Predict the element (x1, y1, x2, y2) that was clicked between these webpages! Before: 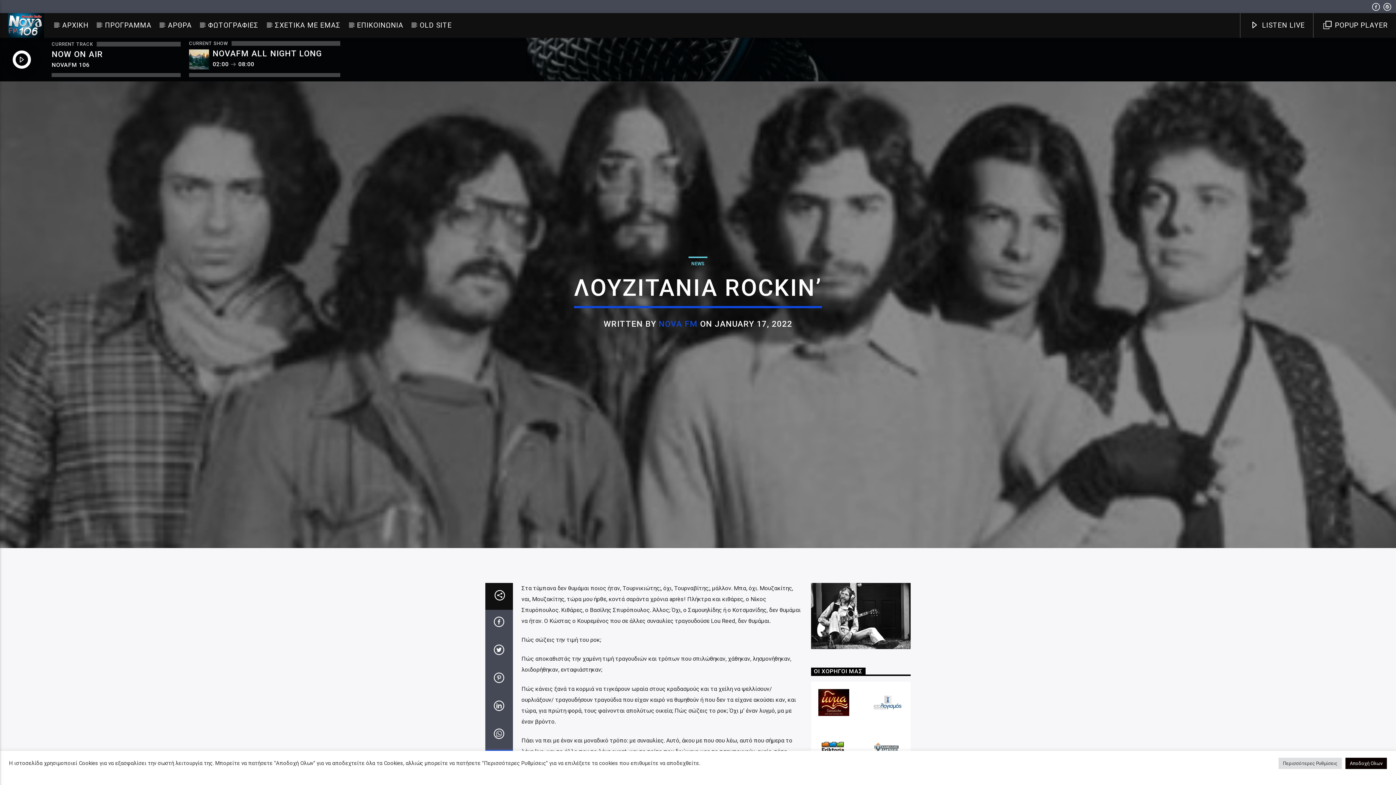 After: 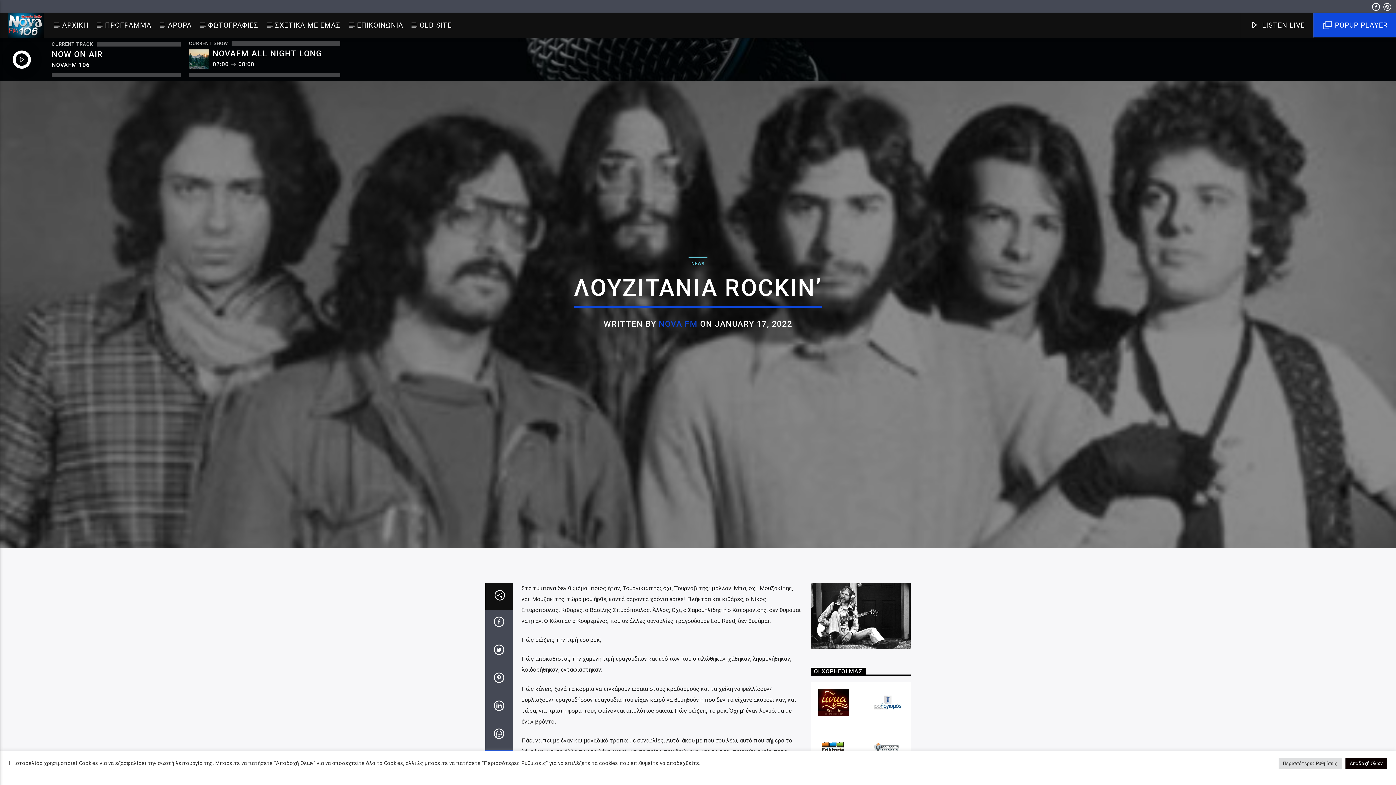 Action: label:  POPUP PLAYER bbox: (1313, 13, 1396, 37)